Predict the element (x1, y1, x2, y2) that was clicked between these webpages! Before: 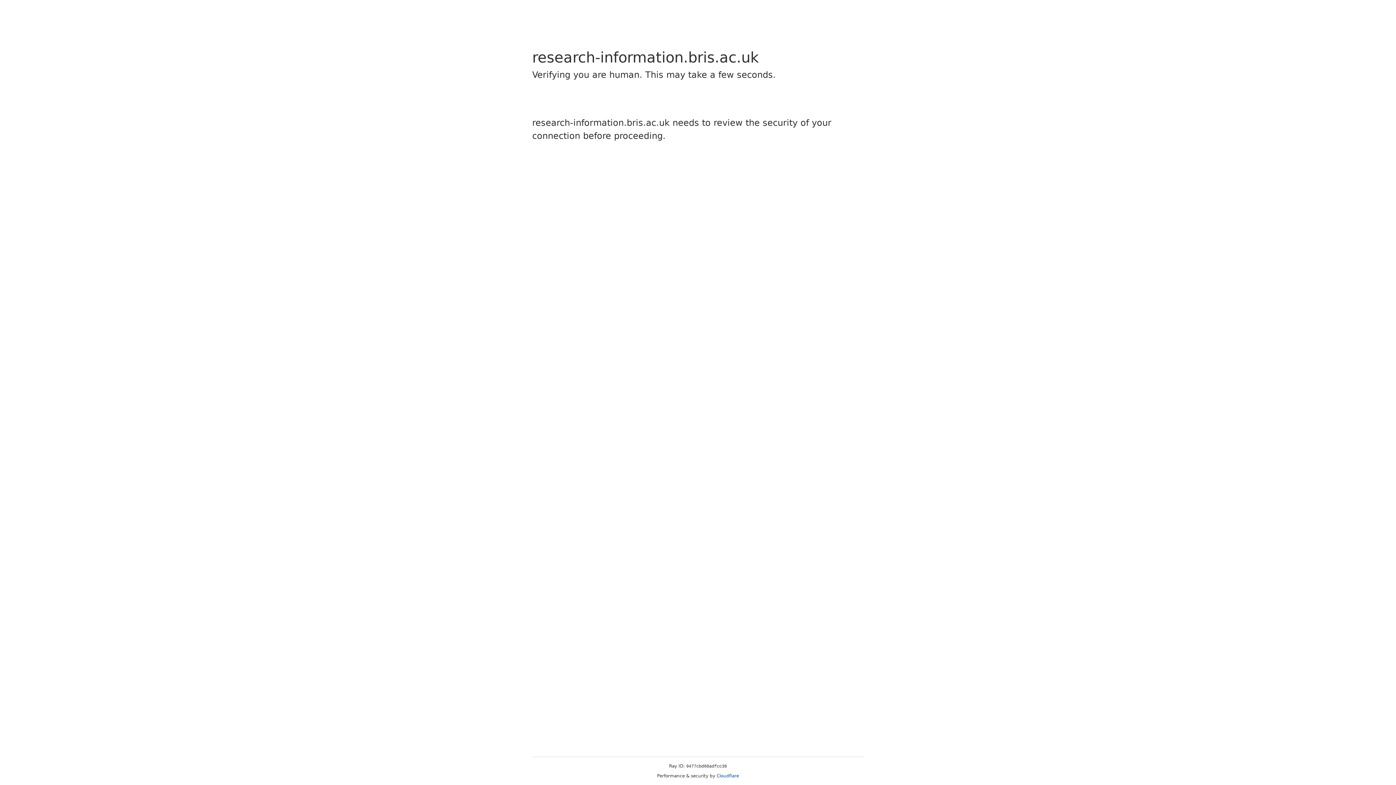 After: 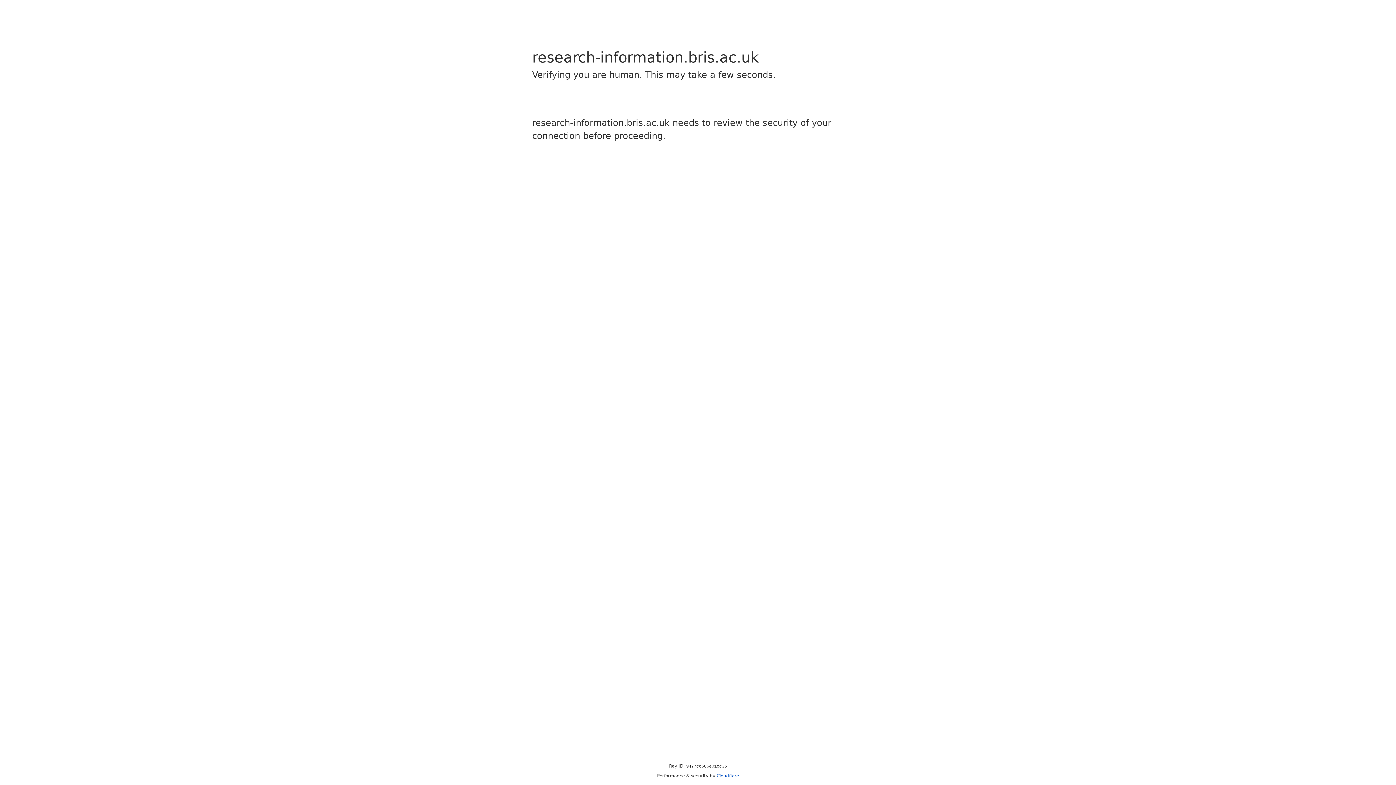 Action: bbox: (716, 773, 739, 778) label: Cloudflare